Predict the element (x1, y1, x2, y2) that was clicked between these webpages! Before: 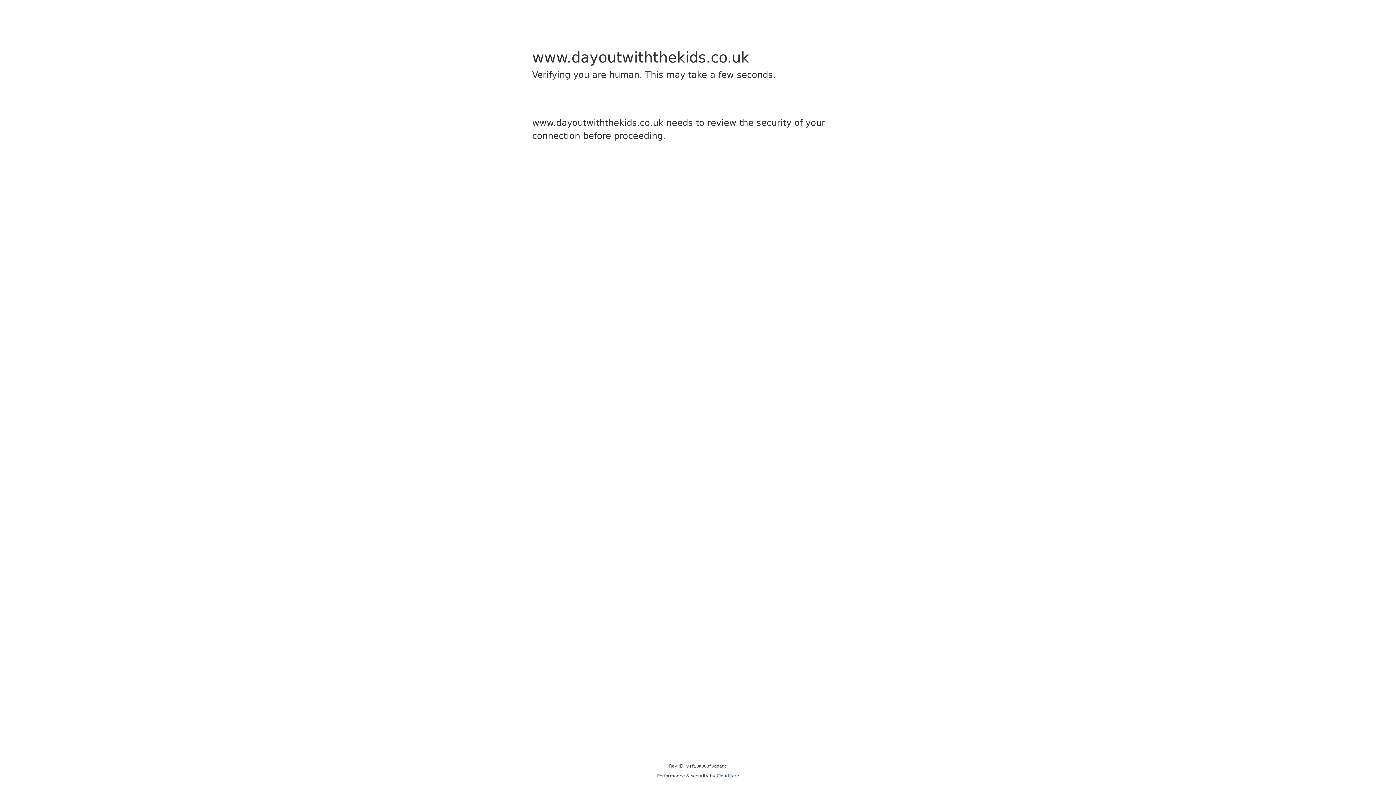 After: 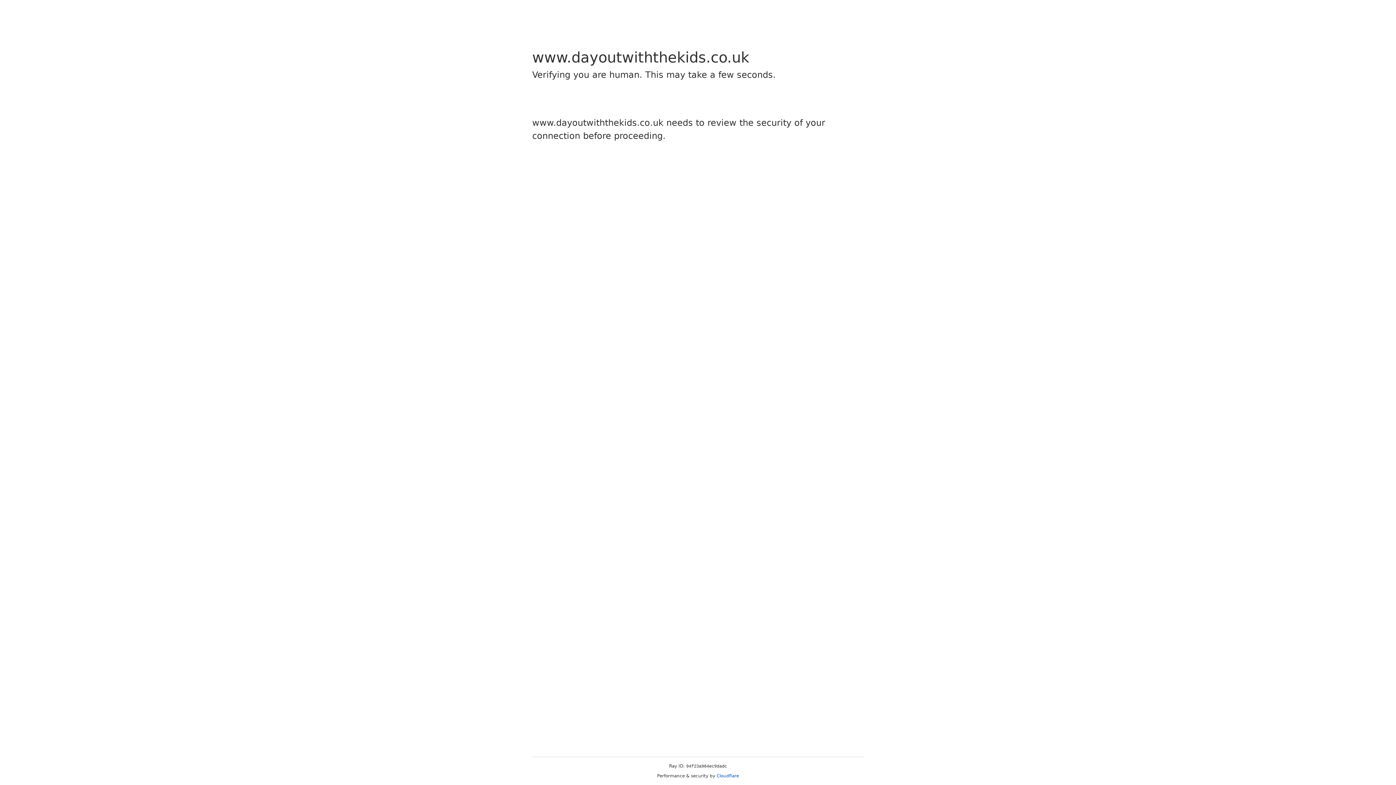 Action: label: Cloudflare bbox: (716, 773, 739, 778)